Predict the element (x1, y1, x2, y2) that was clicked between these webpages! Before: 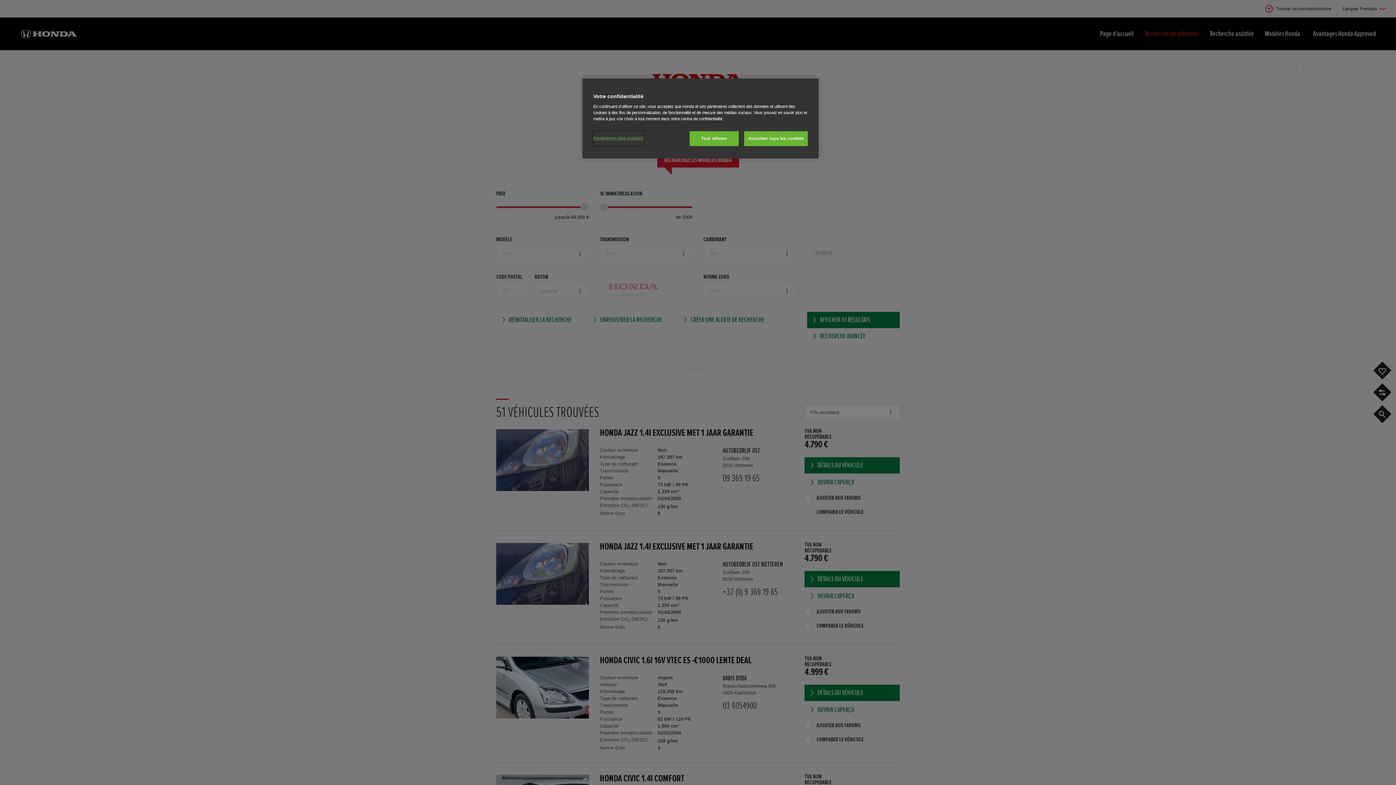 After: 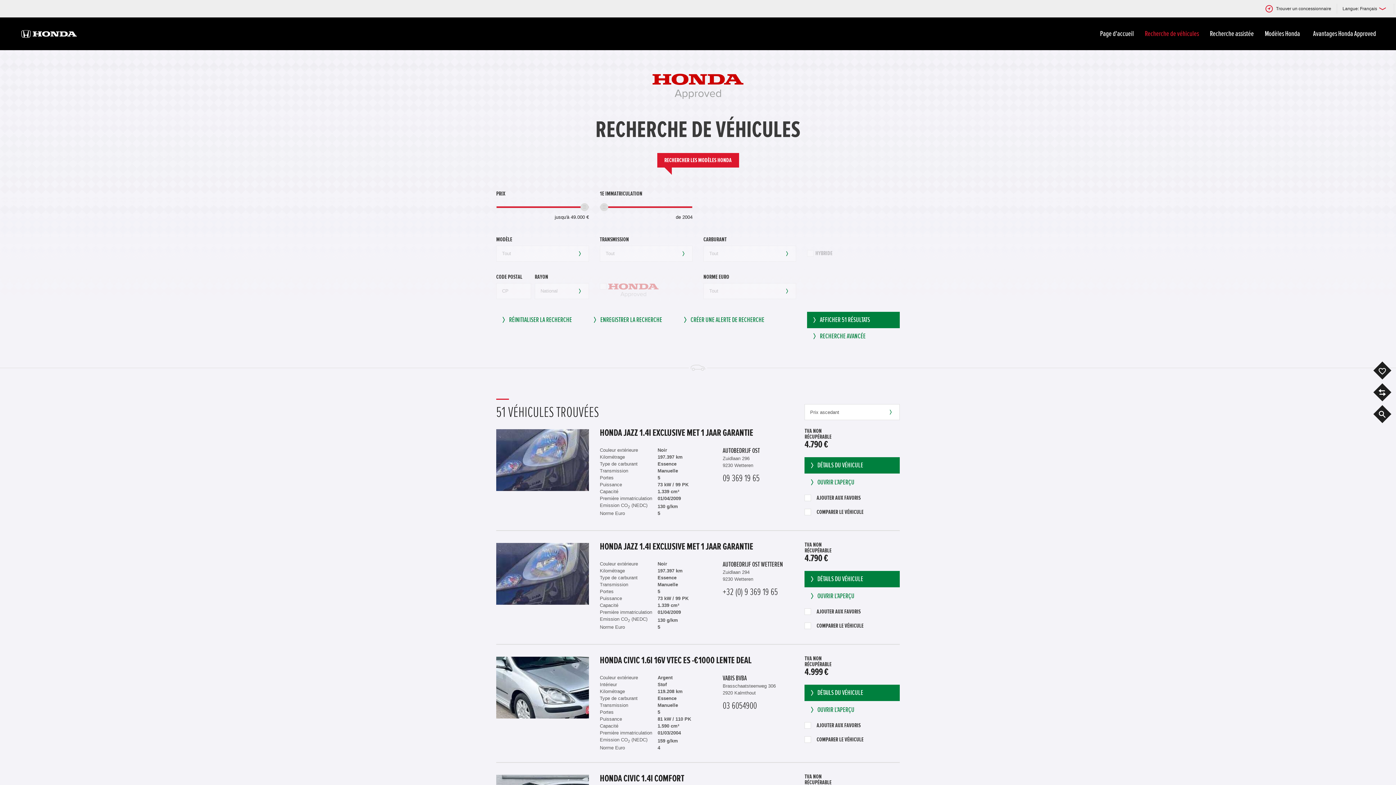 Action: label: Tout refuser bbox: (689, 131, 738, 146)